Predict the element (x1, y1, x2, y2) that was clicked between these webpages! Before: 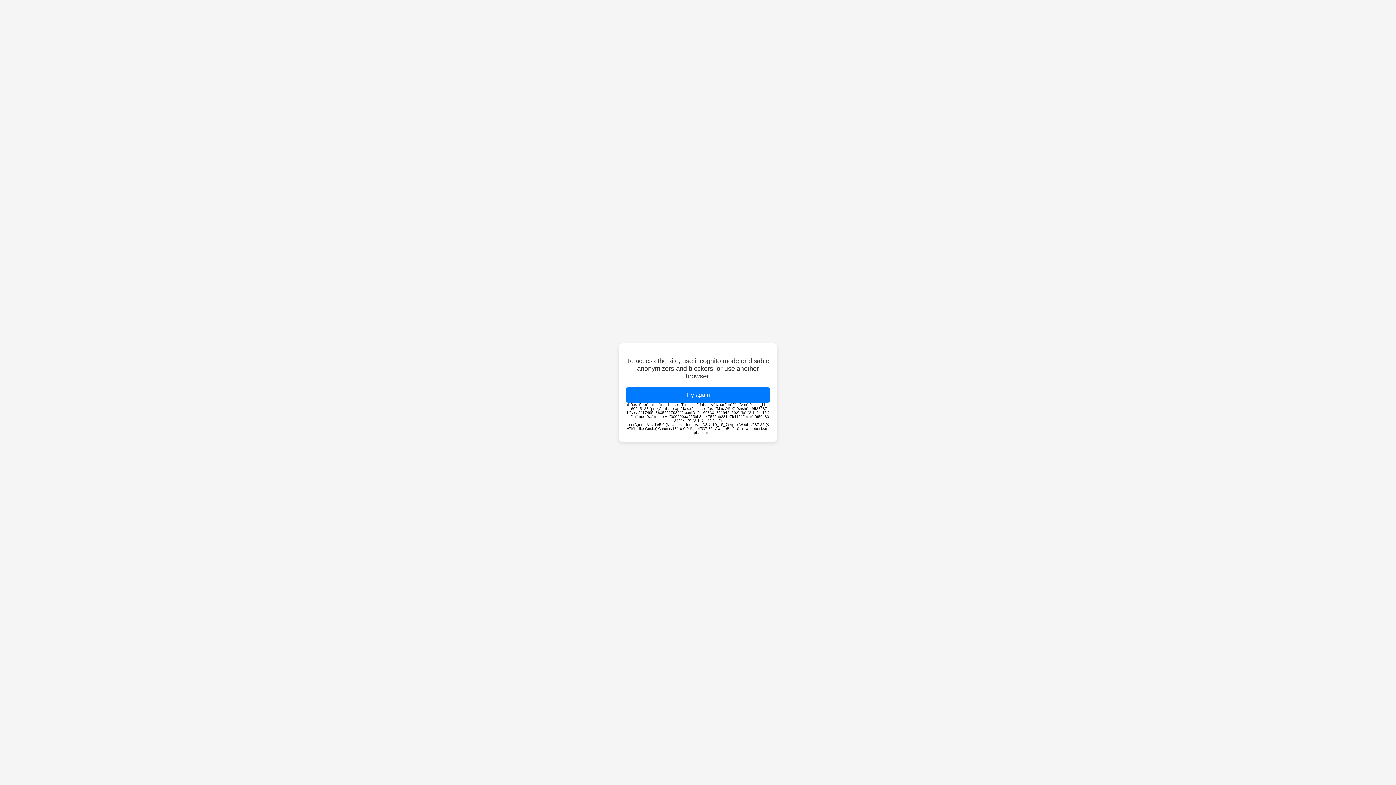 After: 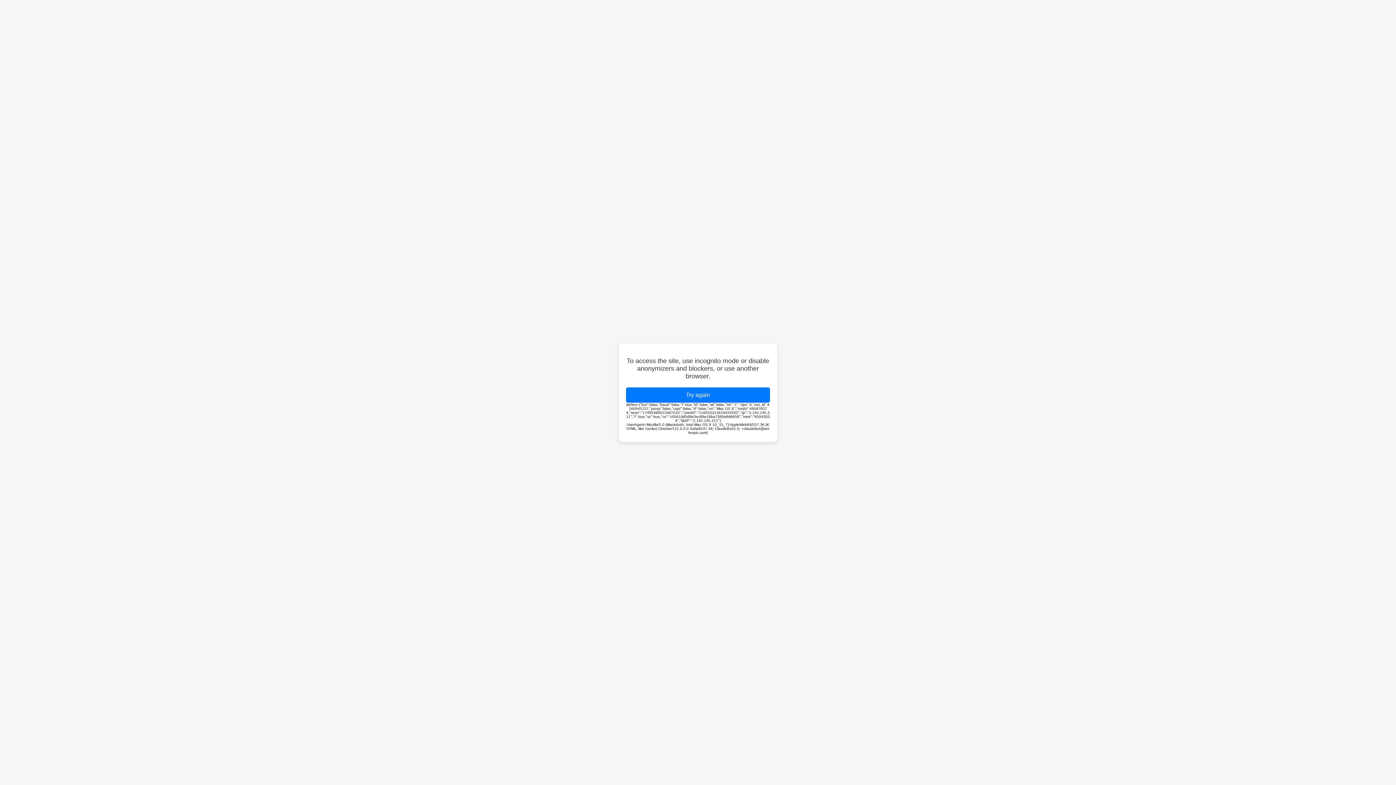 Action: label: Try again bbox: (626, 387, 770, 402)